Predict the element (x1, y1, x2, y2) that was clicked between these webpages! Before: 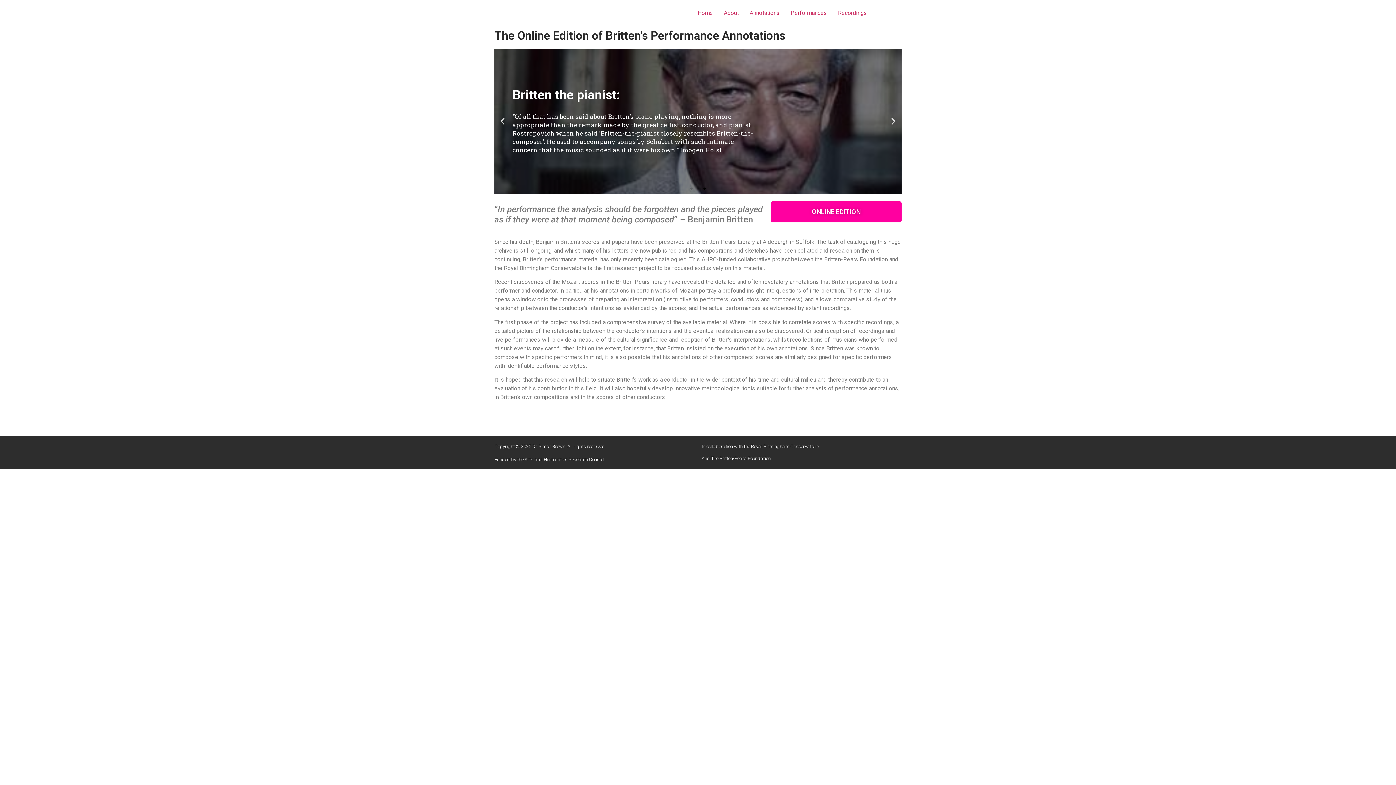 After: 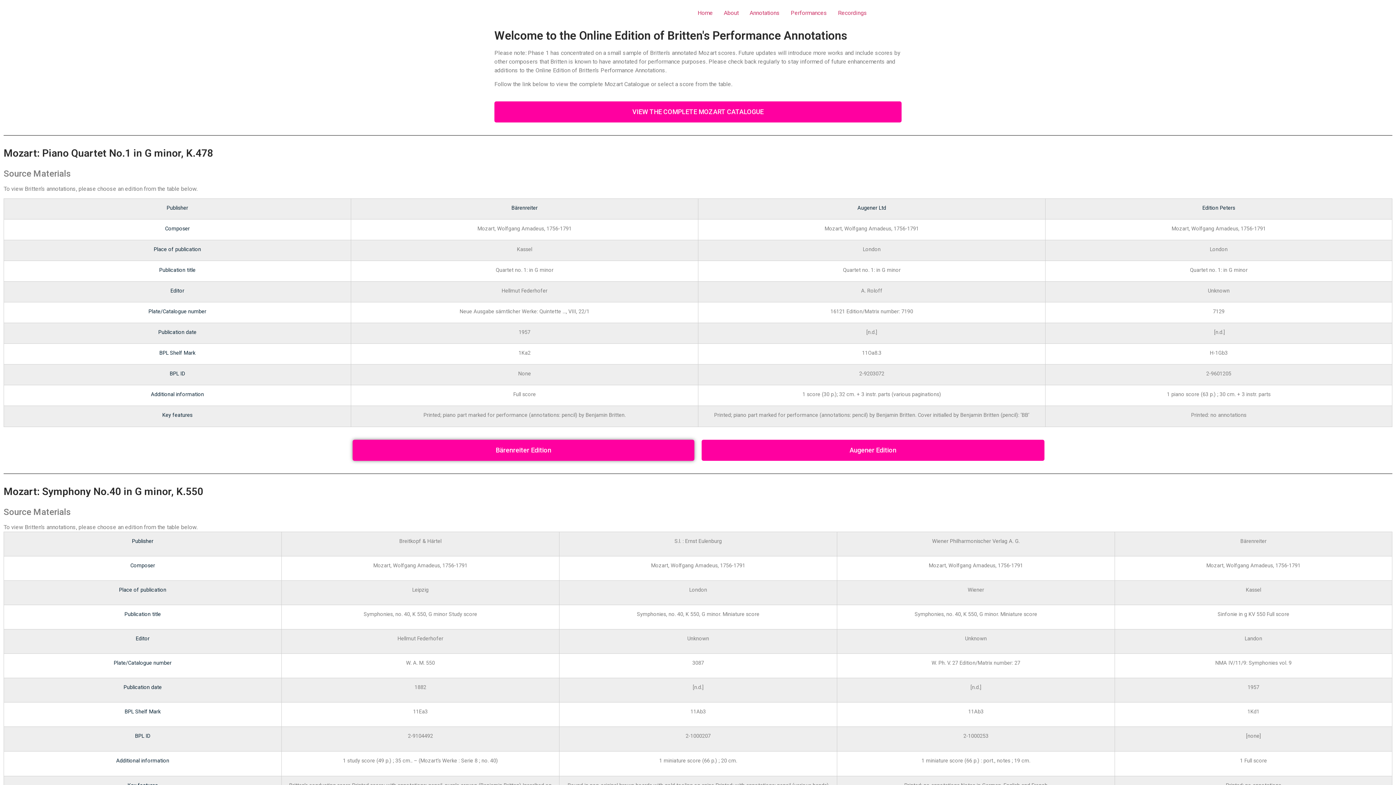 Action: label: ONLINE EDITION bbox: (770, 201, 901, 222)